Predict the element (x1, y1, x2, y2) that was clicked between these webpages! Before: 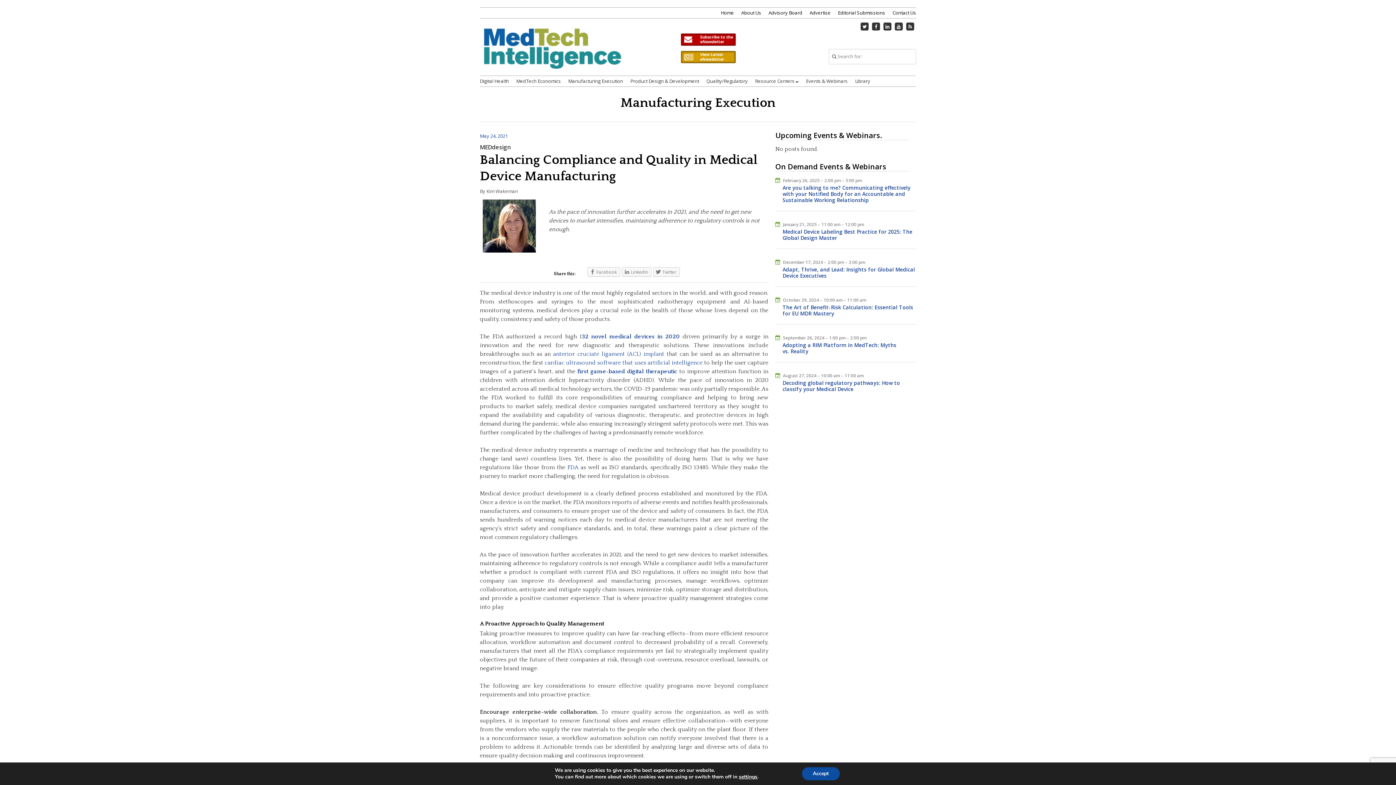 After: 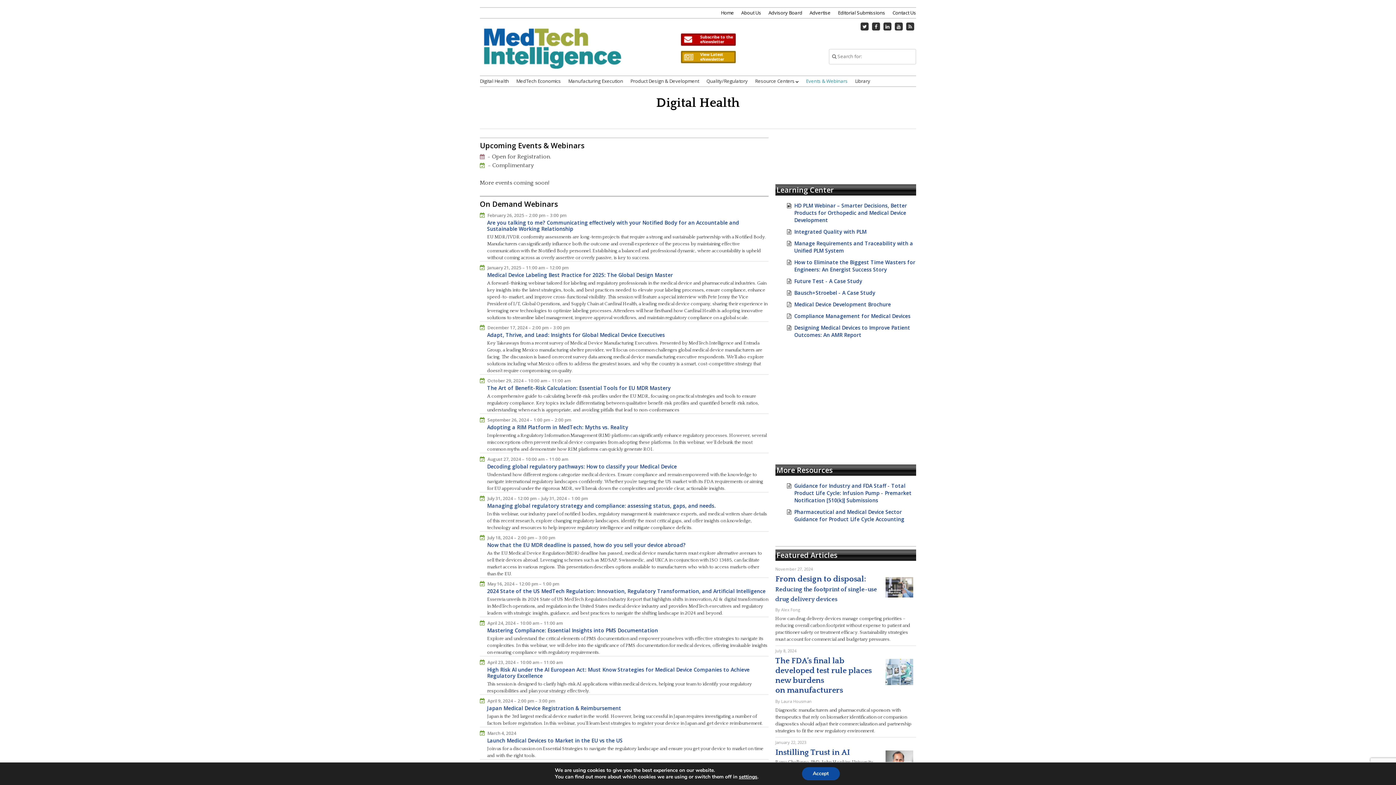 Action: label: Events & Webinars bbox: (806, 77, 848, 84)